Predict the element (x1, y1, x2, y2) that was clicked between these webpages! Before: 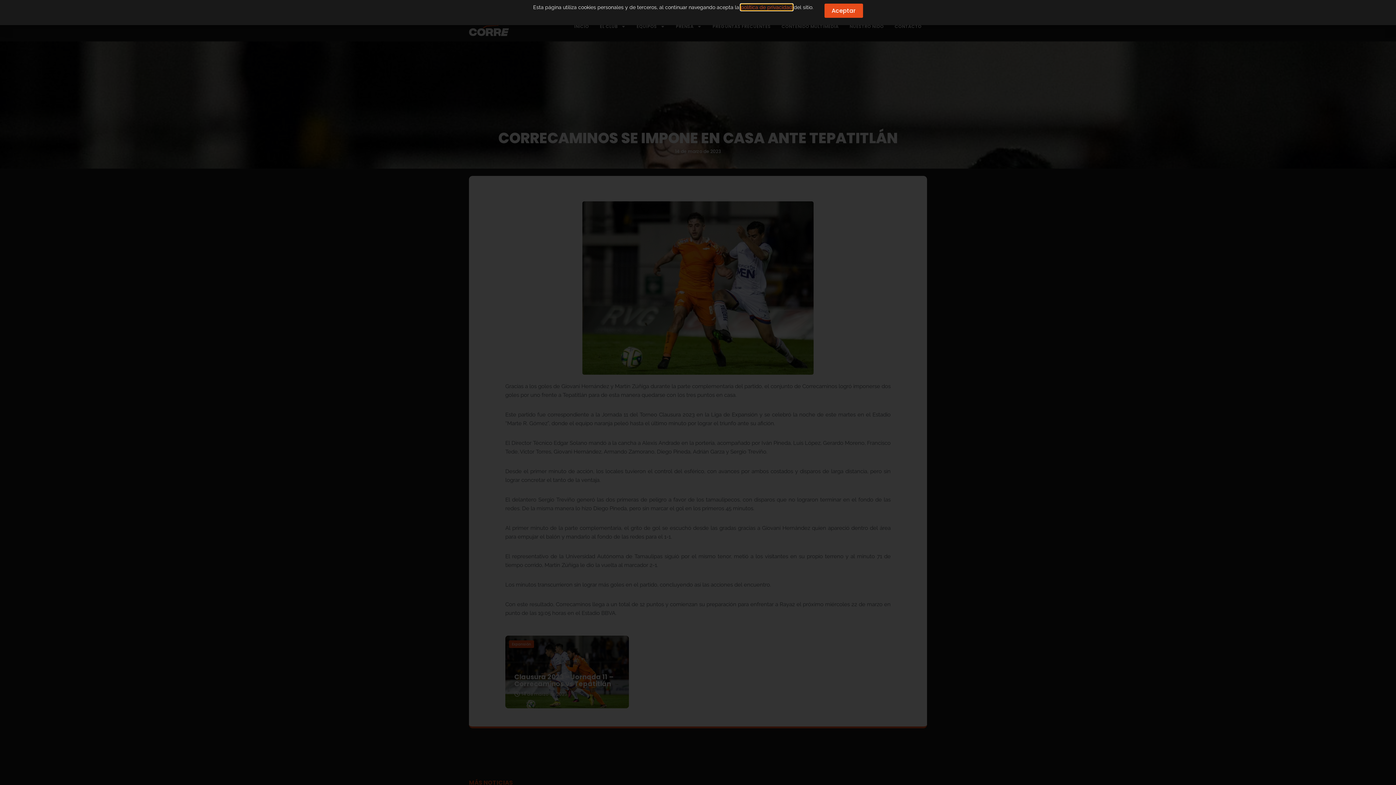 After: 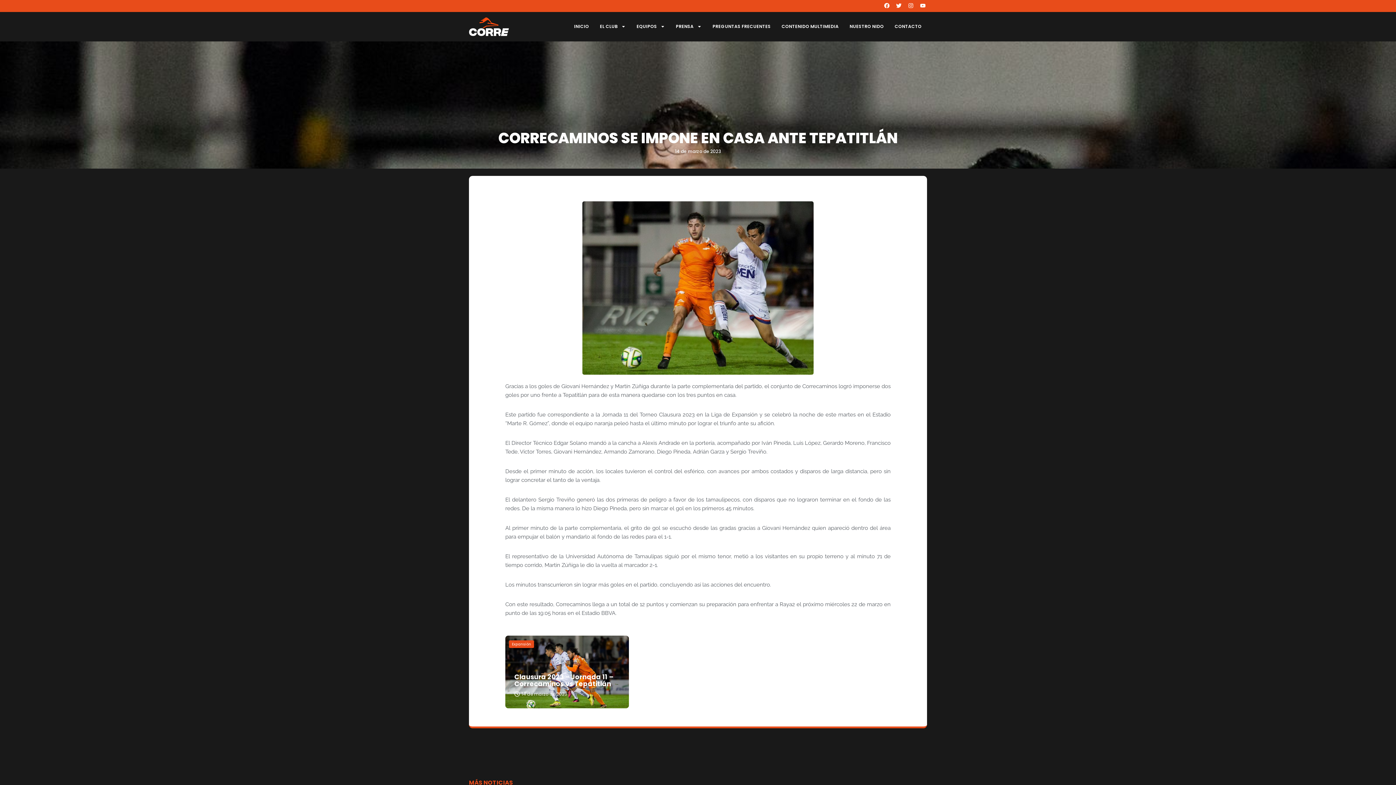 Action: bbox: (824, 3, 863, 17) label: Aceptar